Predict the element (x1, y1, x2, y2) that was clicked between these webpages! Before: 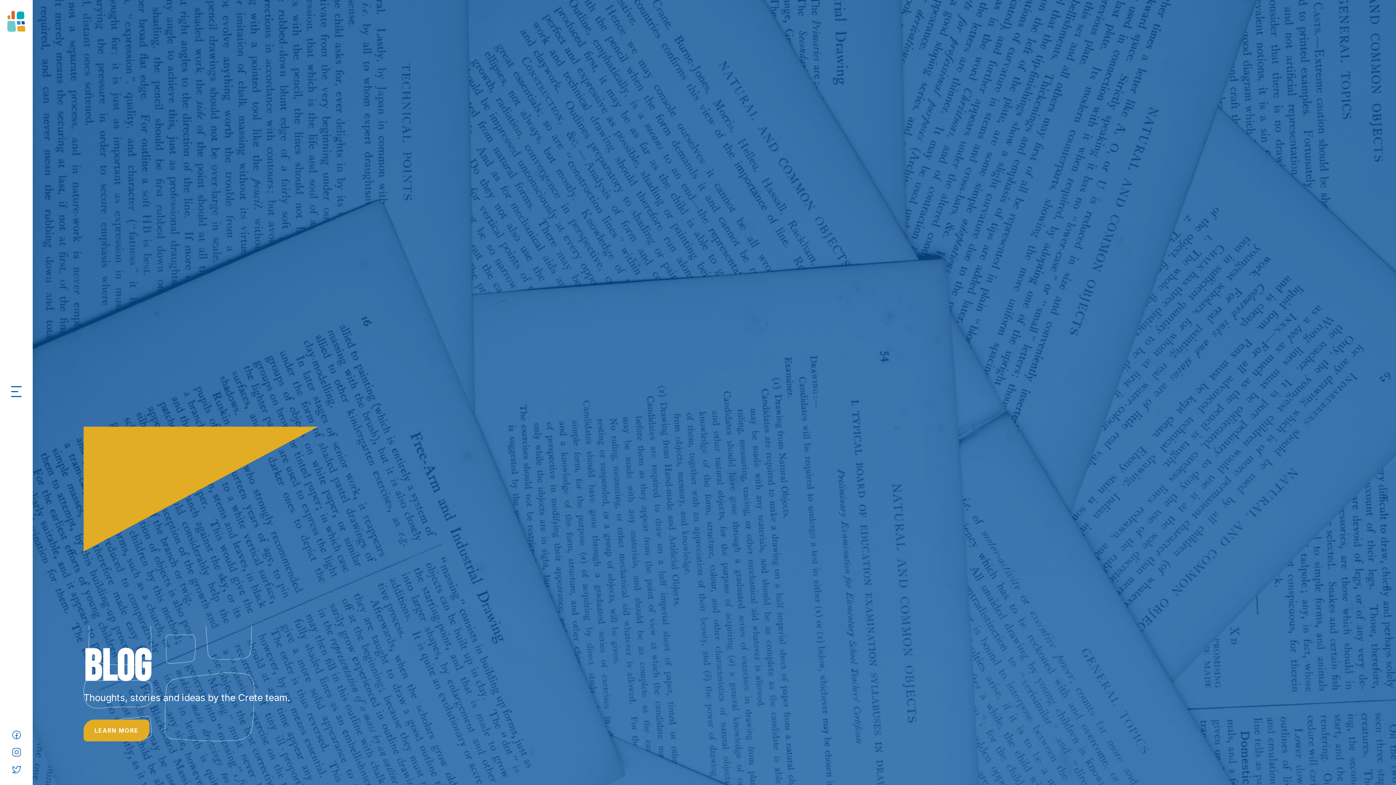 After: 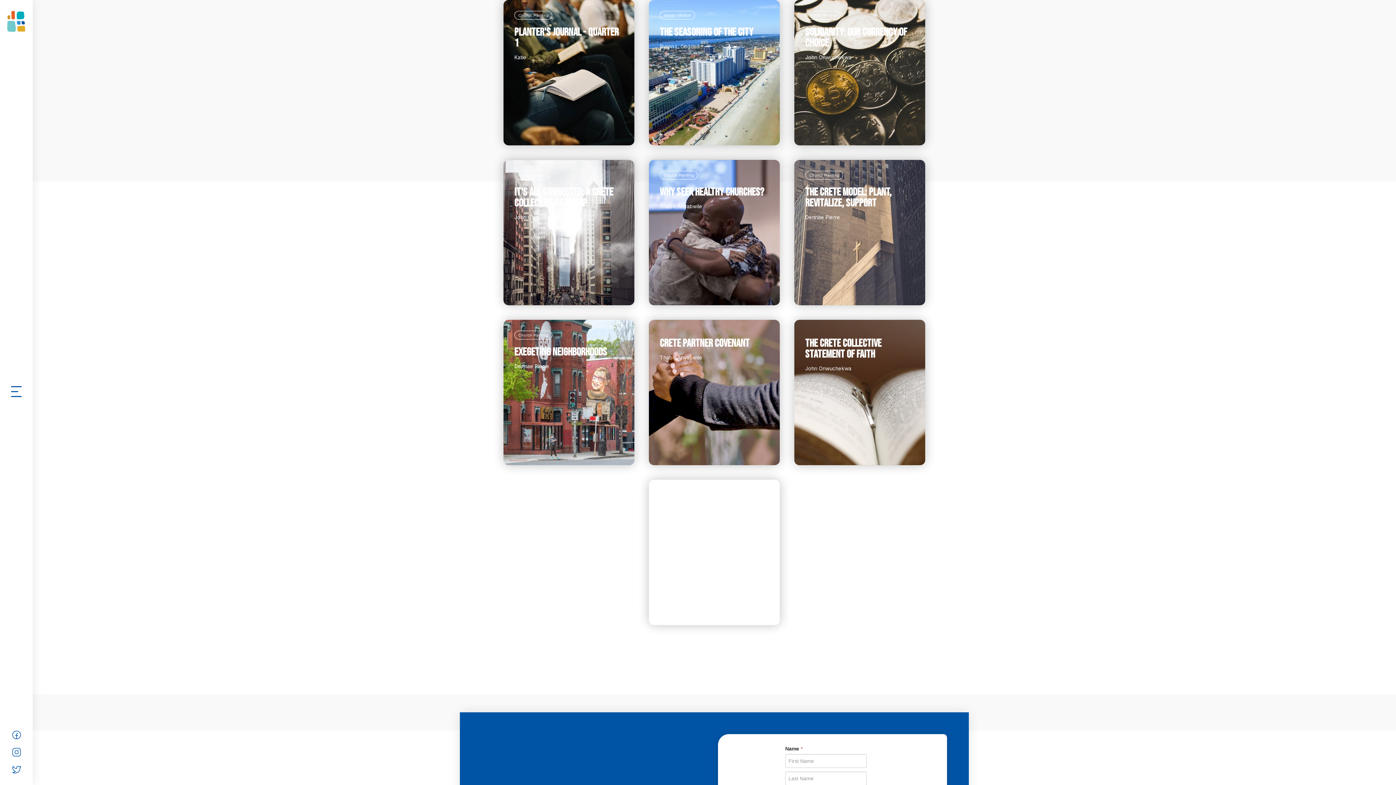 Action: label: LEARN MORE bbox: (83, 720, 149, 741)